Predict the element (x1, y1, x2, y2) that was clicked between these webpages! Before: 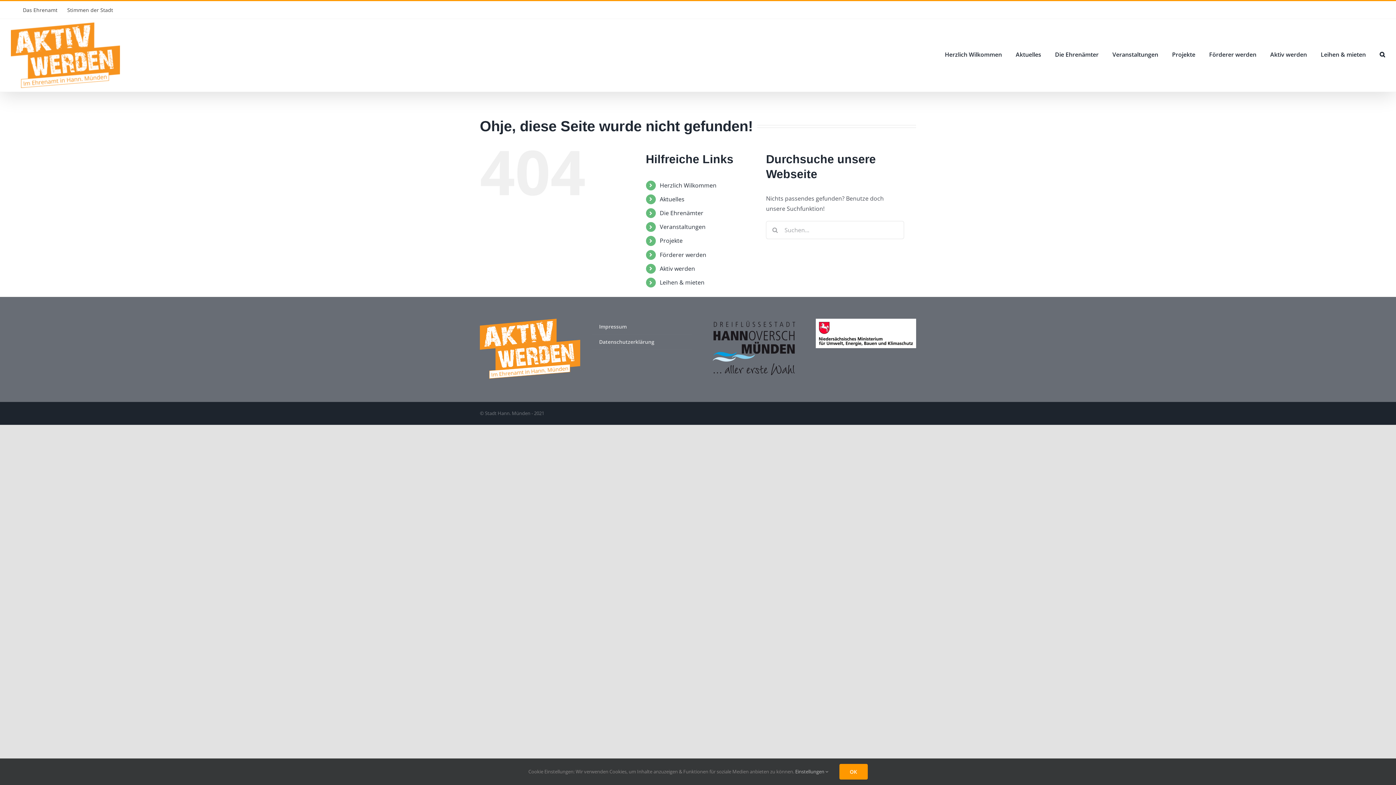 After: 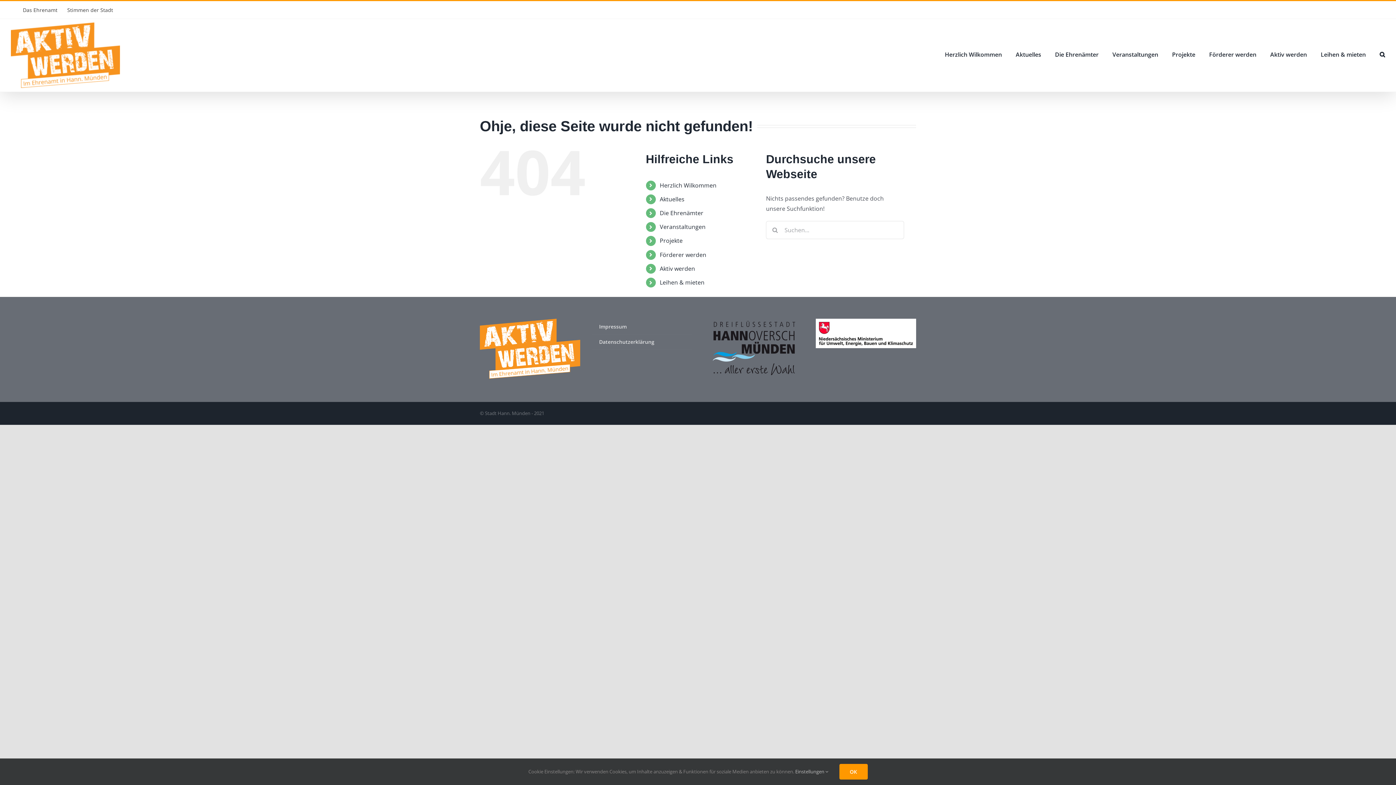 Action: bbox: (816, 319, 916, 327)